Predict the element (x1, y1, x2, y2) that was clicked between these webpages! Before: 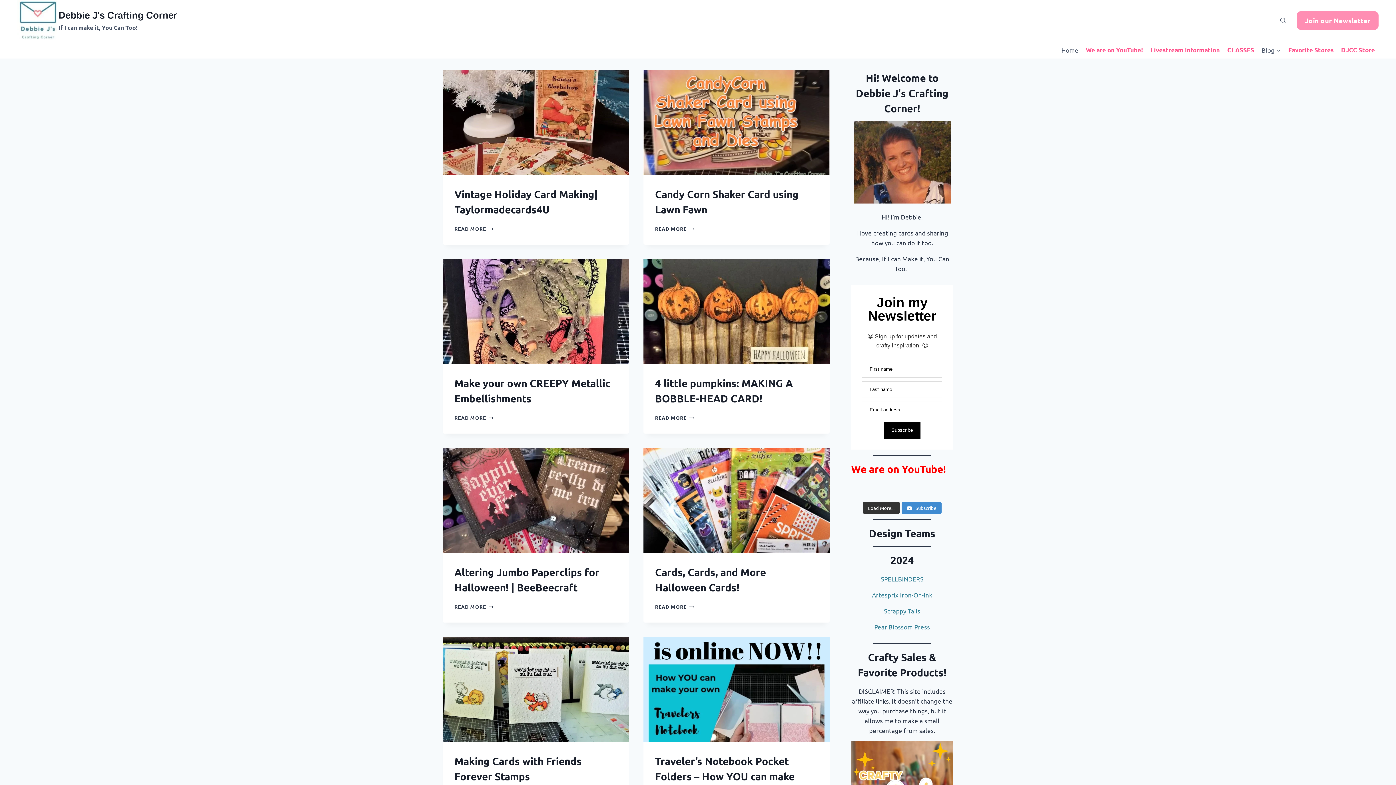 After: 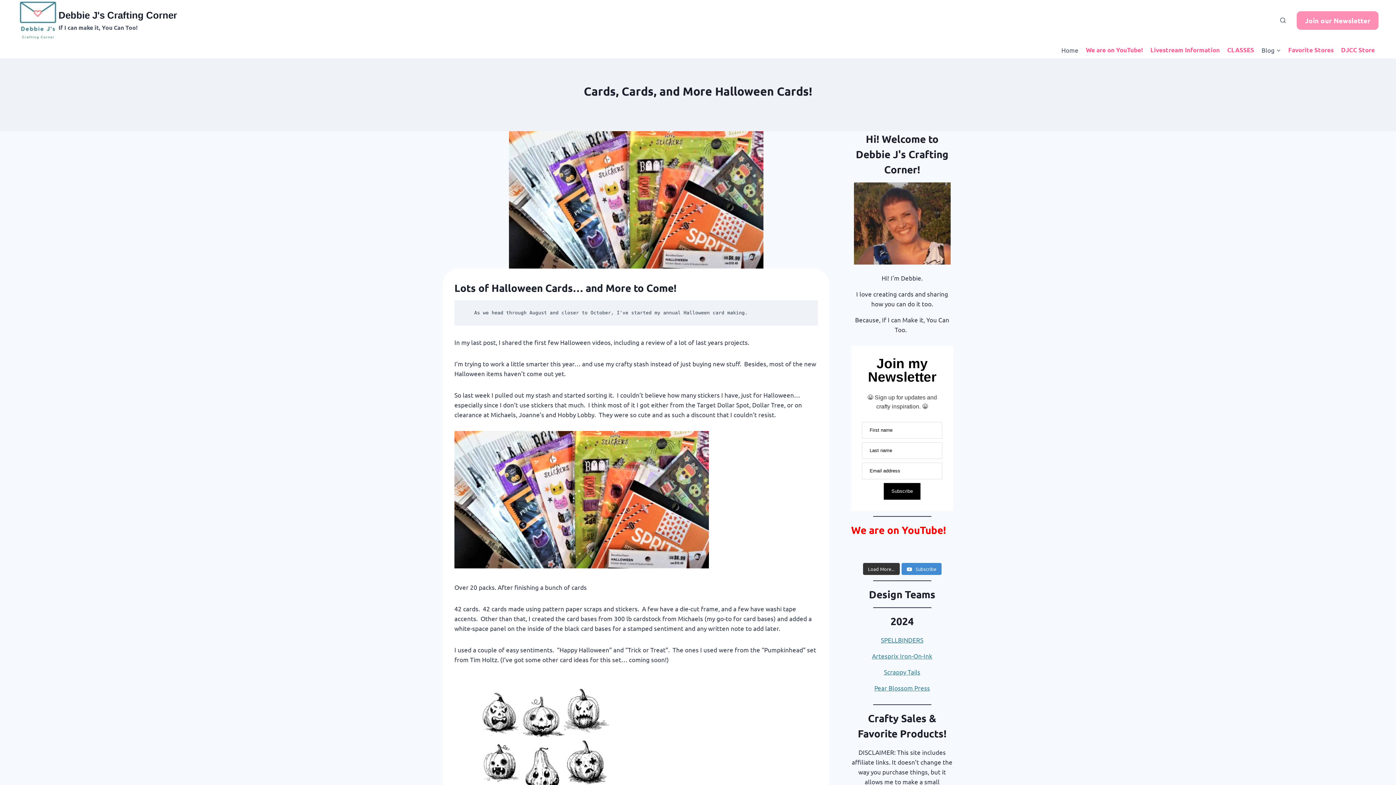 Action: label: READ MORE
CARDS, CARDS, AND MORE HALLOWEEN CARDS! bbox: (655, 603, 694, 610)